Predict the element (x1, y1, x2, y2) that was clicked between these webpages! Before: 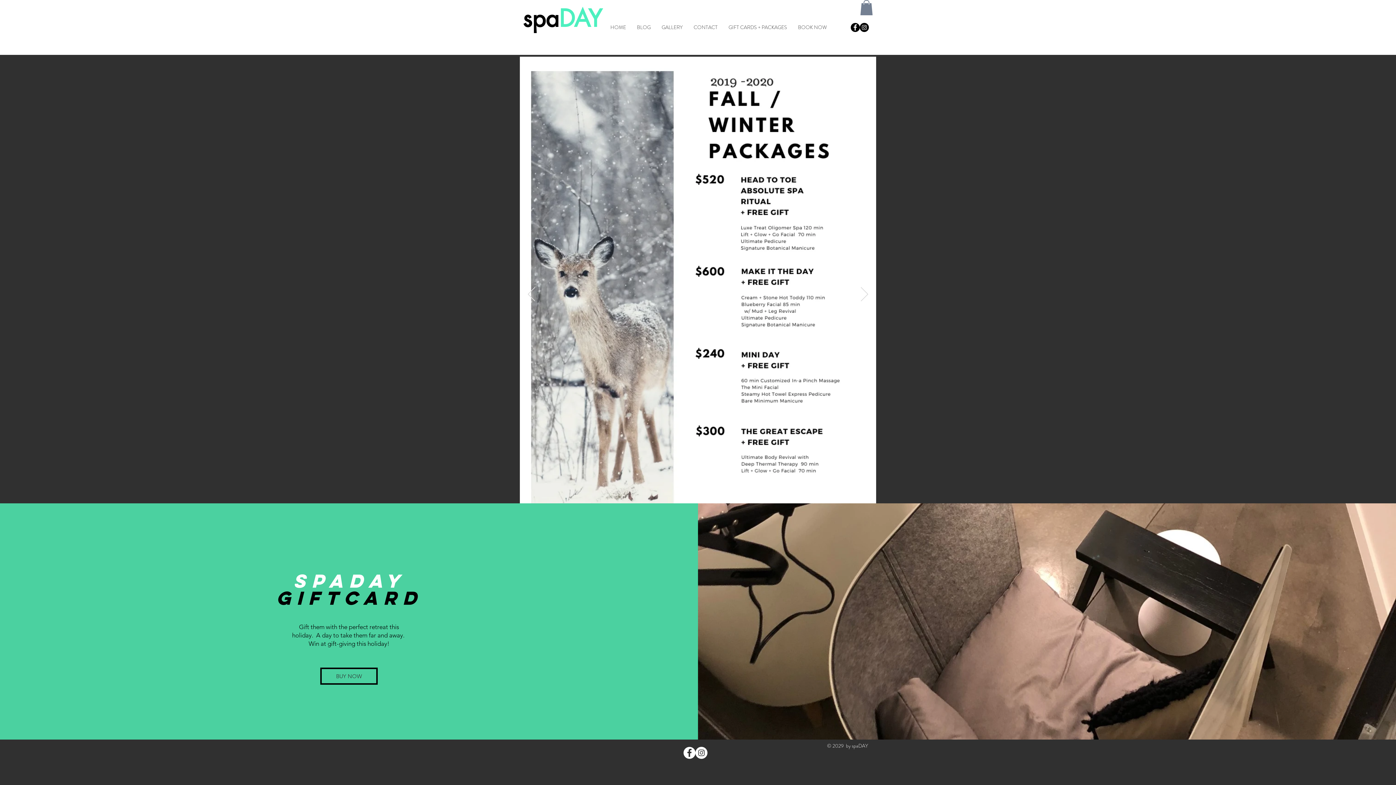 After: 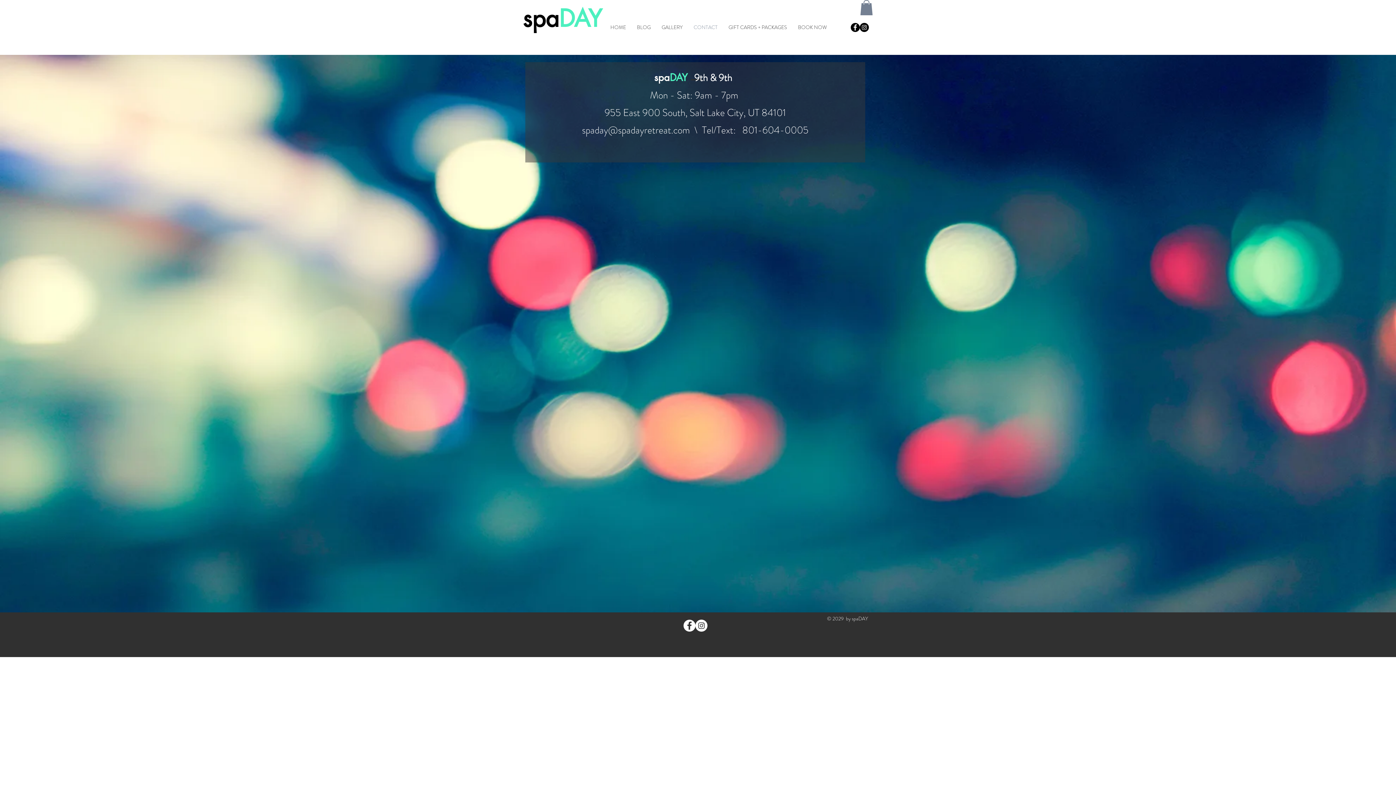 Action: bbox: (688, 22, 723, 32) label: CONTACT